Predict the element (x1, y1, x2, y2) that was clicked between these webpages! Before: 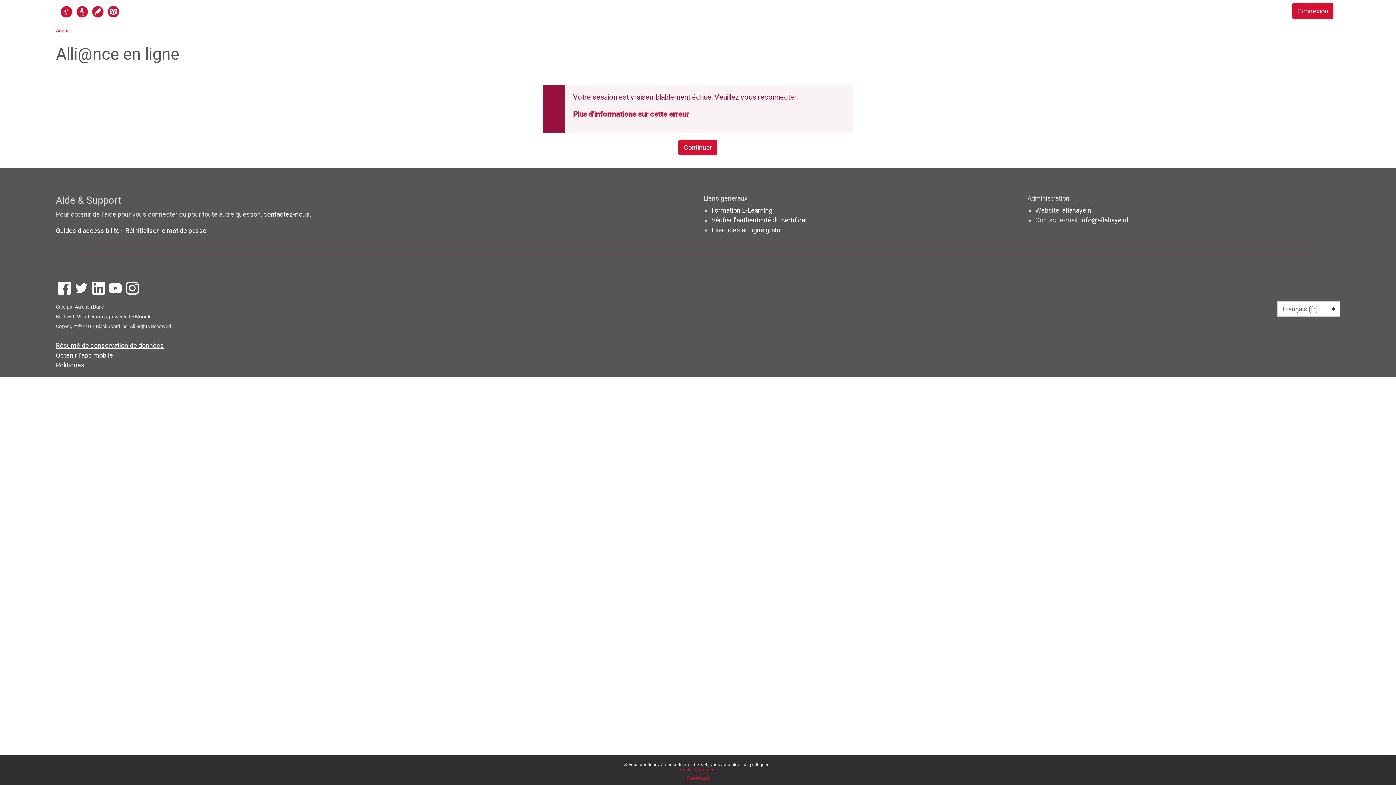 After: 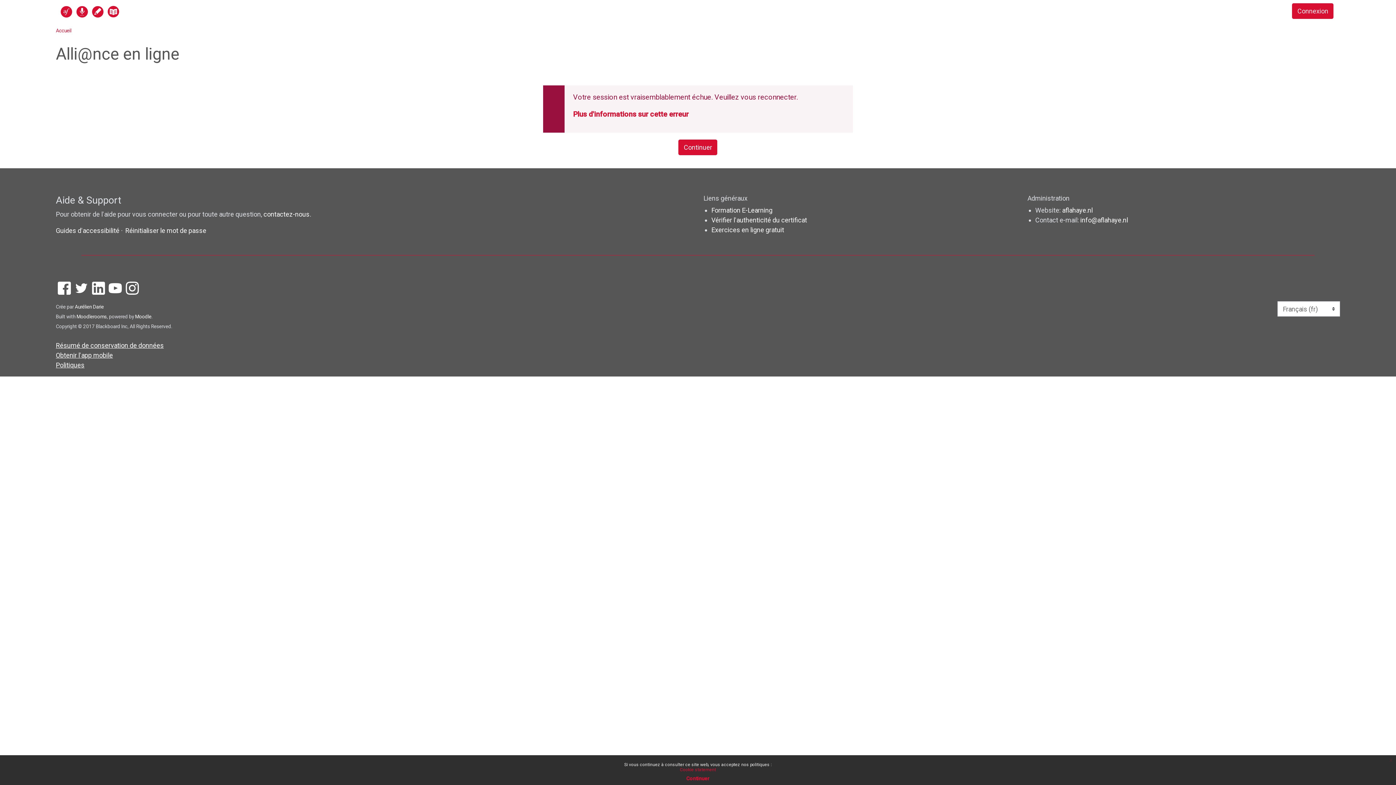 Action: bbox: (1062, 206, 1092, 214) label: aflahaye.nl